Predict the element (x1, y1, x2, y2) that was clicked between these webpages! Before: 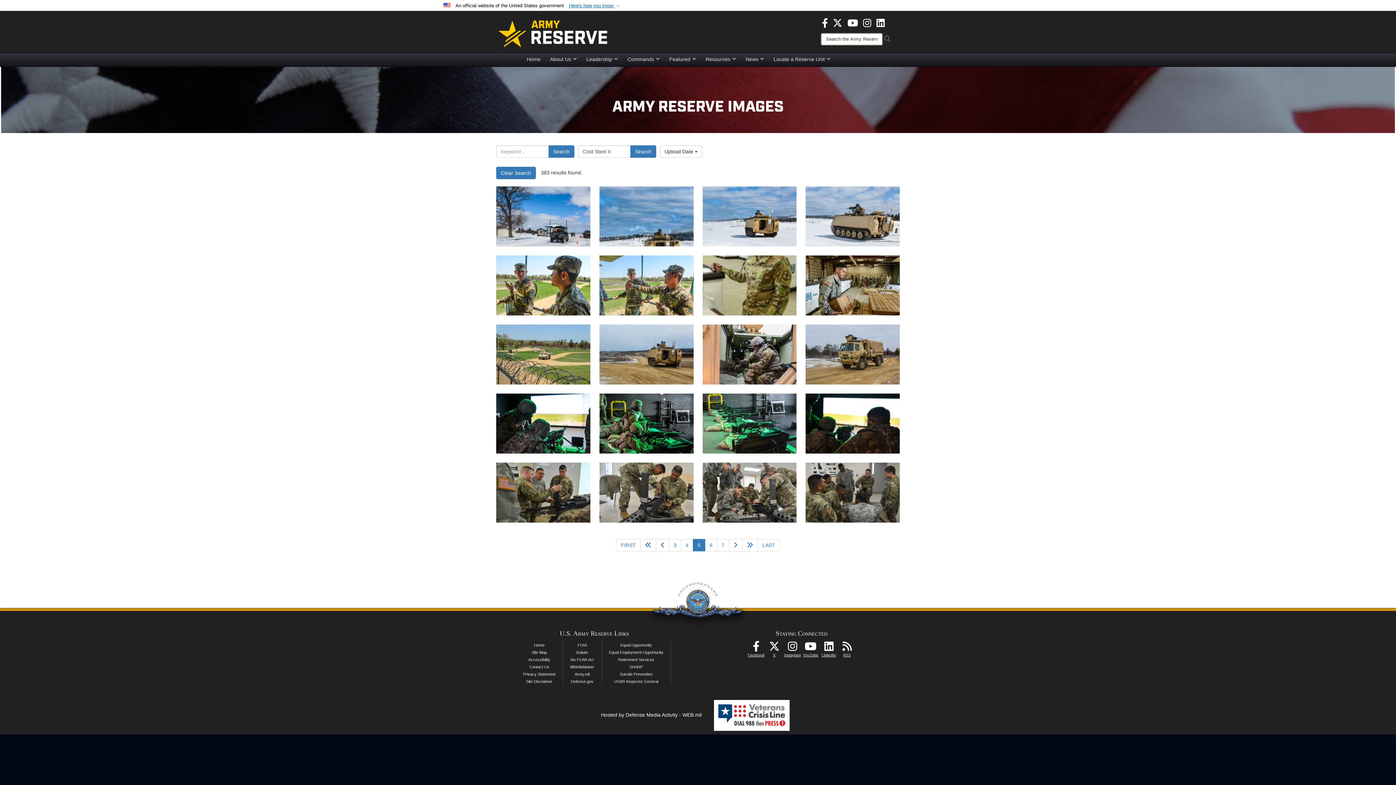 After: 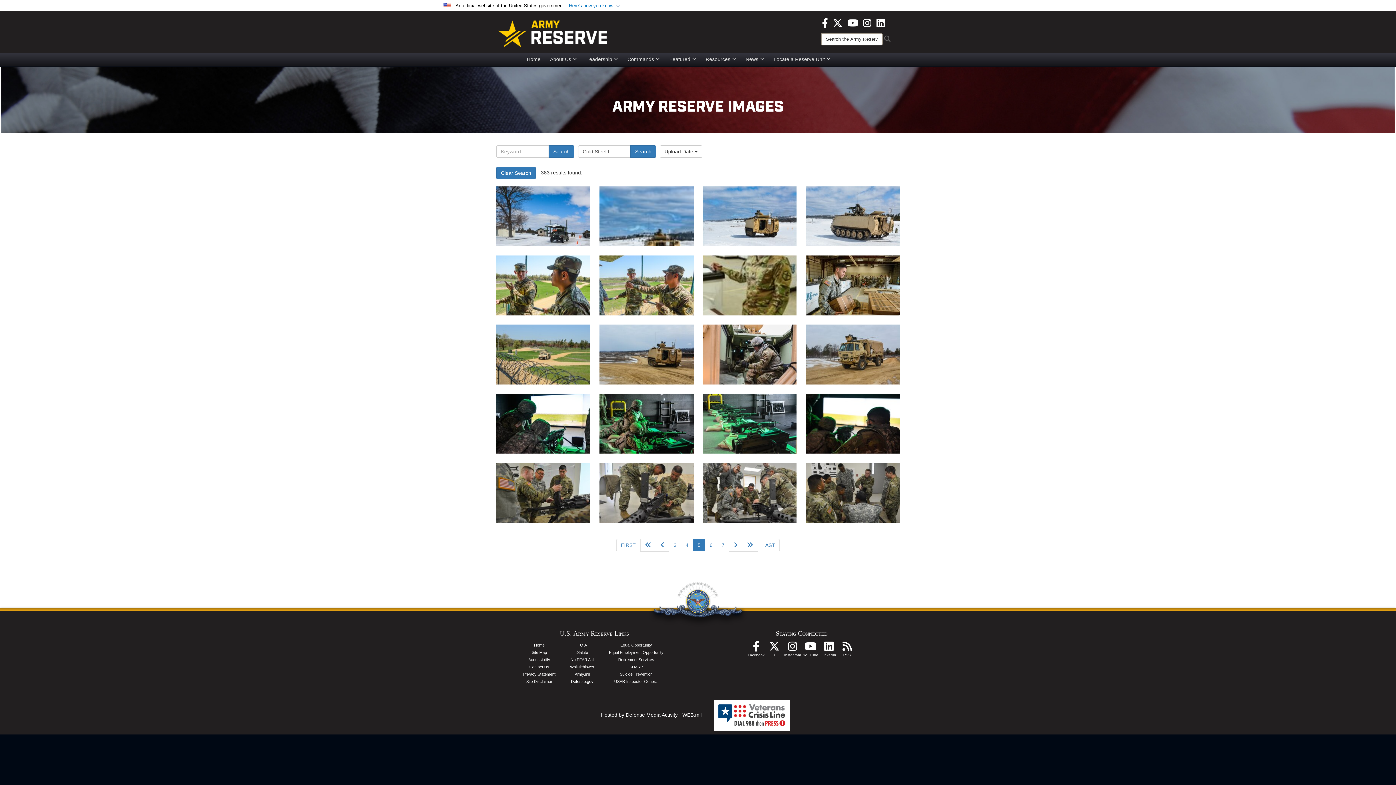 Action: bbox: (847, 19, 858, 25) label: YouTube opens in a new window